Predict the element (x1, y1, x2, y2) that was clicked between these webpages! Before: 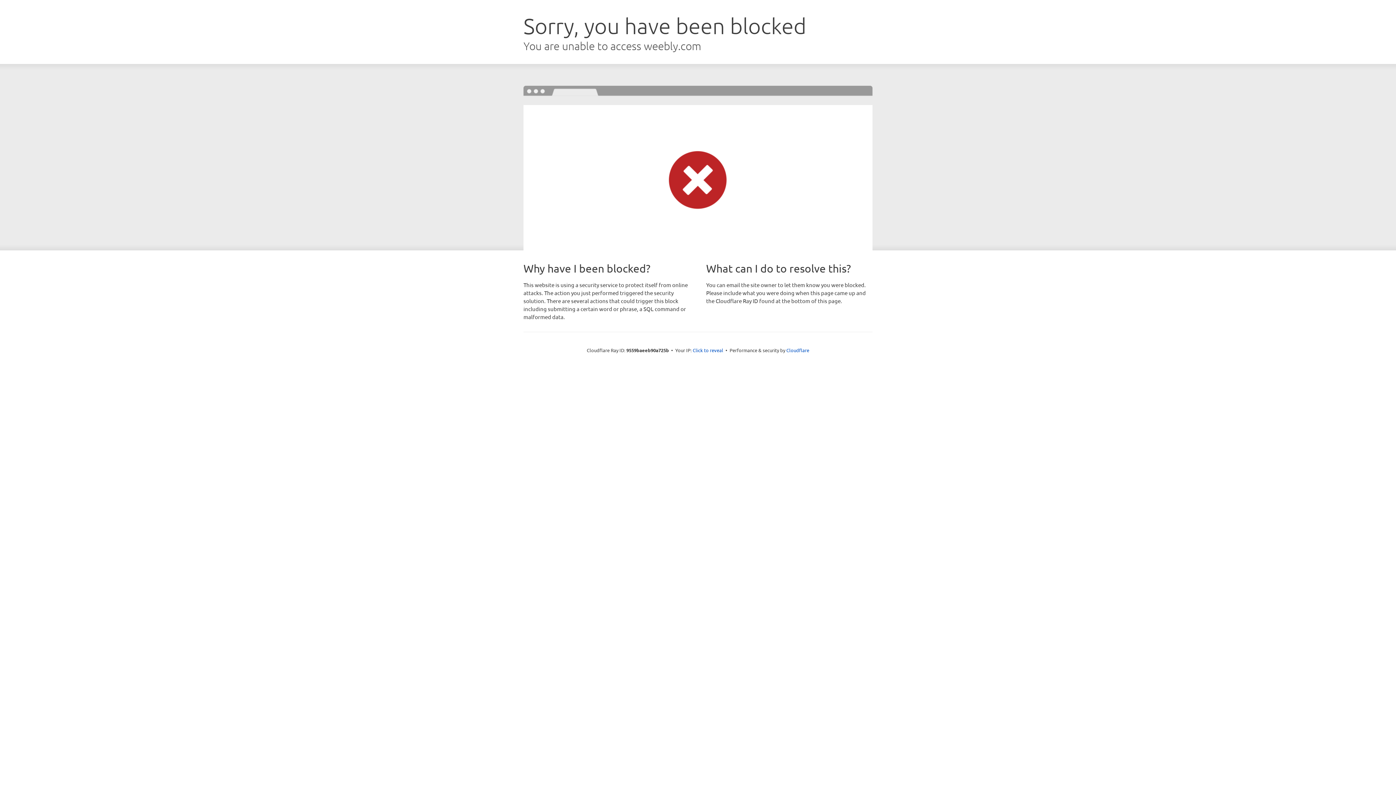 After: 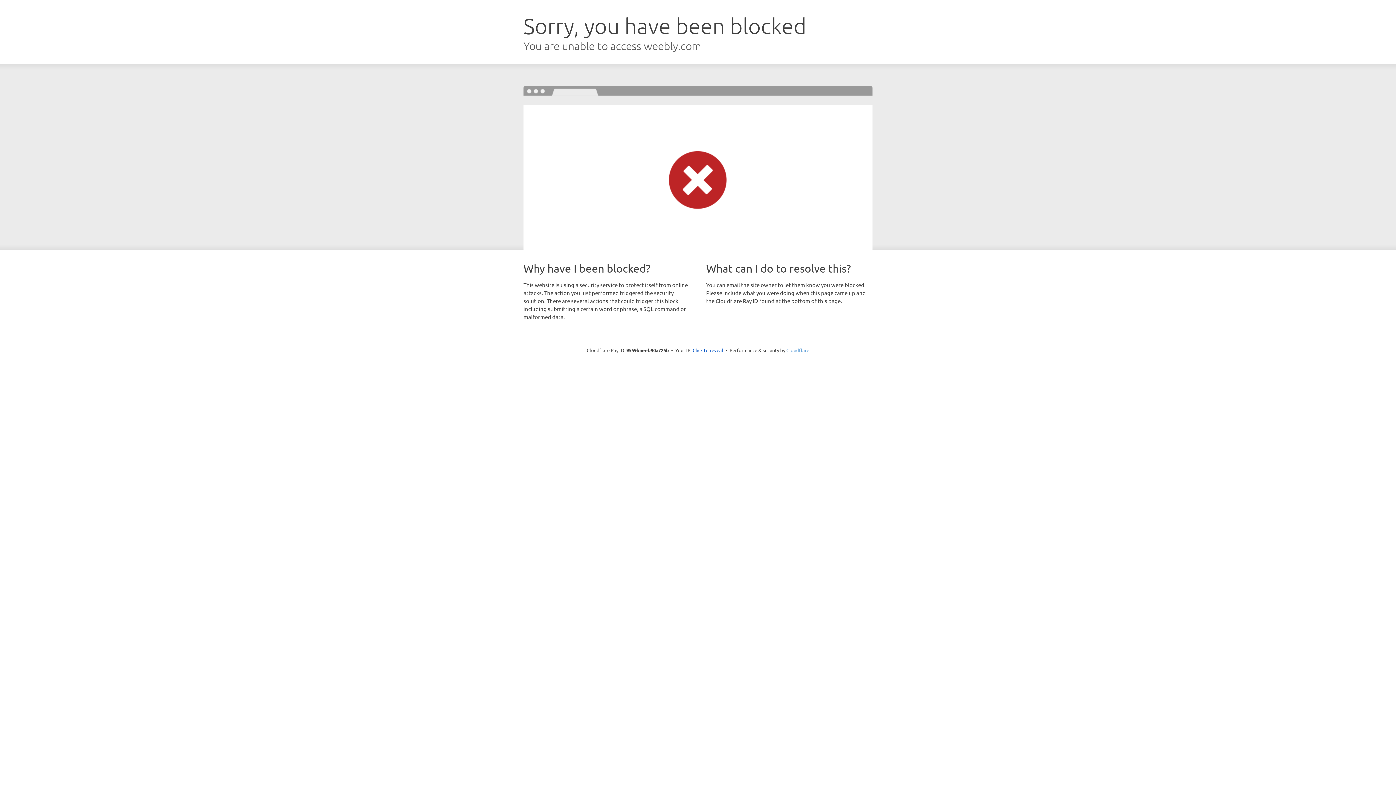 Action: label: Cloudflare bbox: (786, 347, 809, 353)